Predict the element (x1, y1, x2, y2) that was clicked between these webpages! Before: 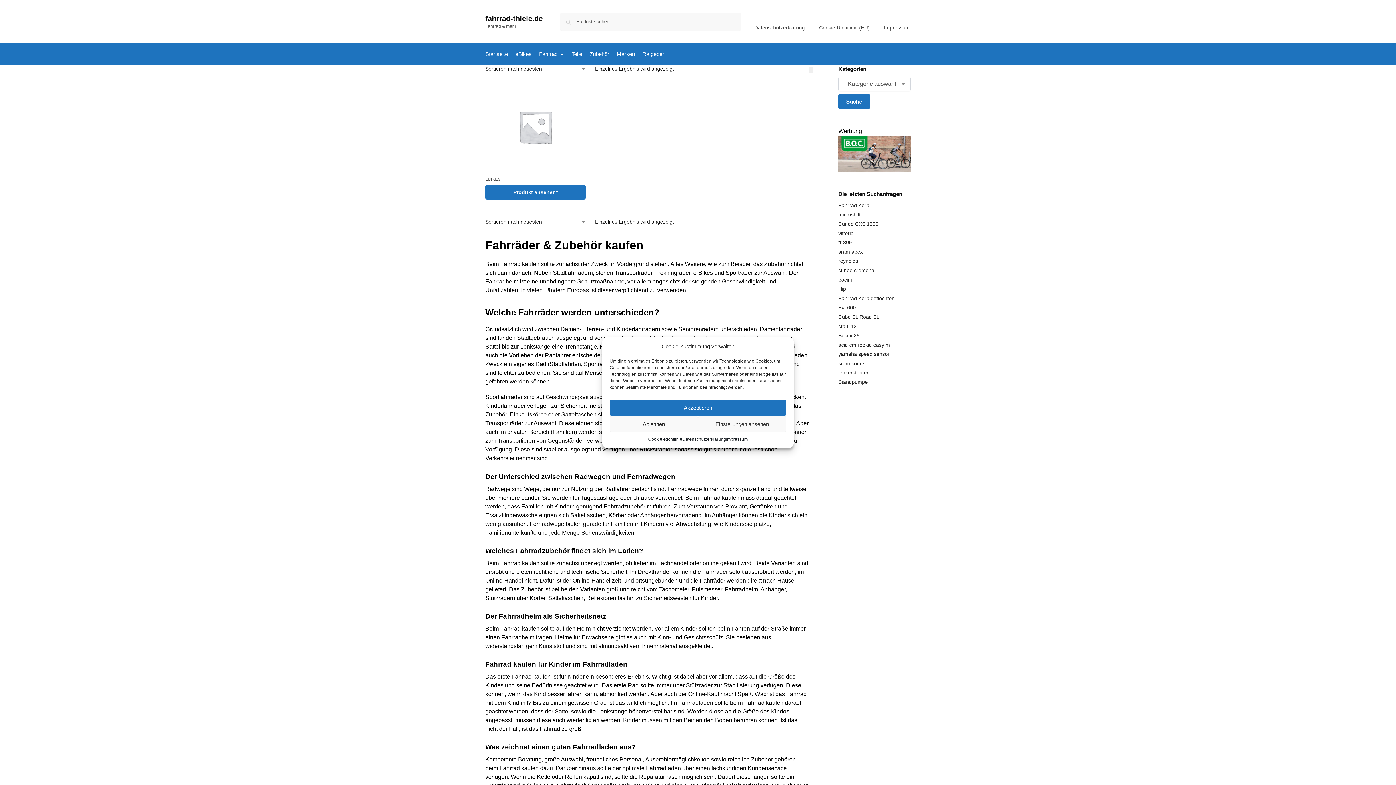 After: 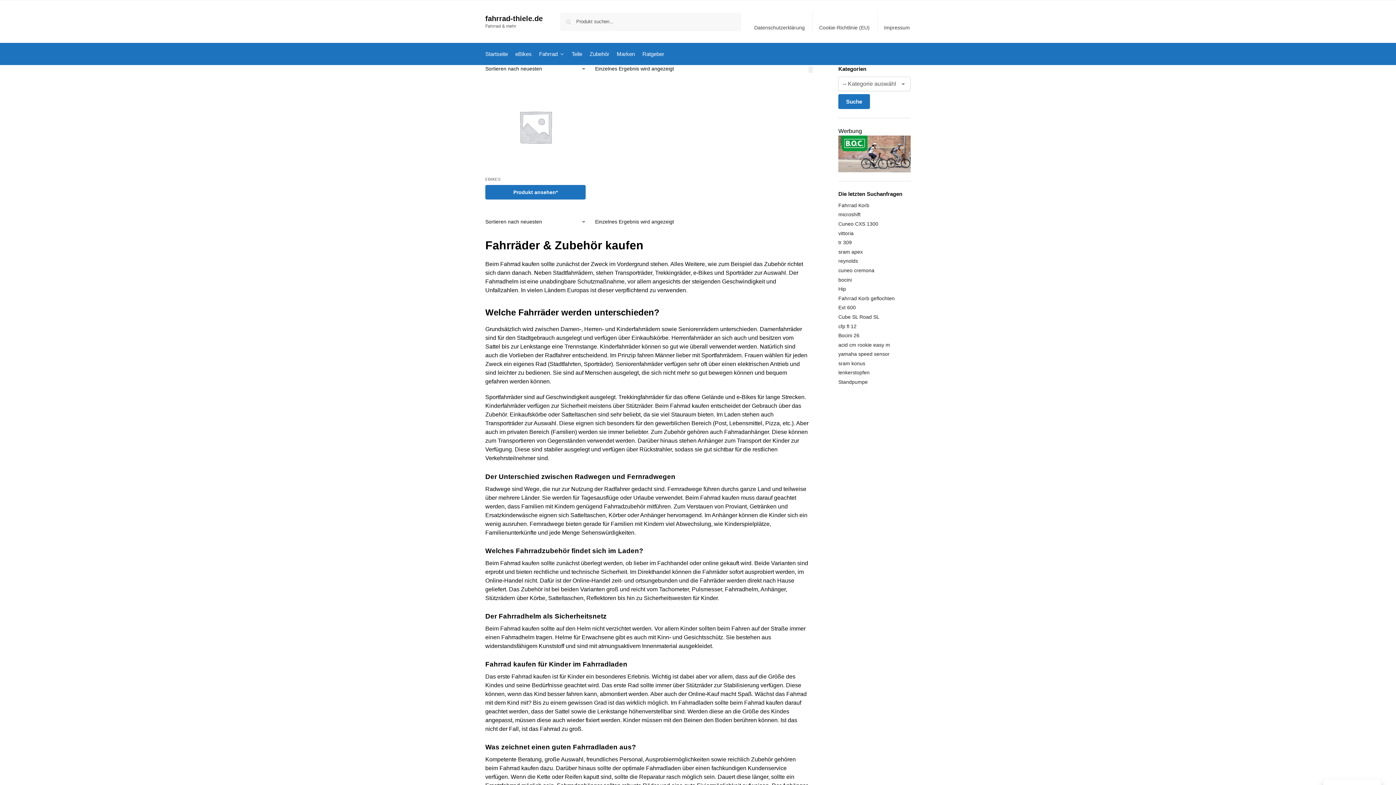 Action: bbox: (609, 399, 786, 416) label: Akzeptieren